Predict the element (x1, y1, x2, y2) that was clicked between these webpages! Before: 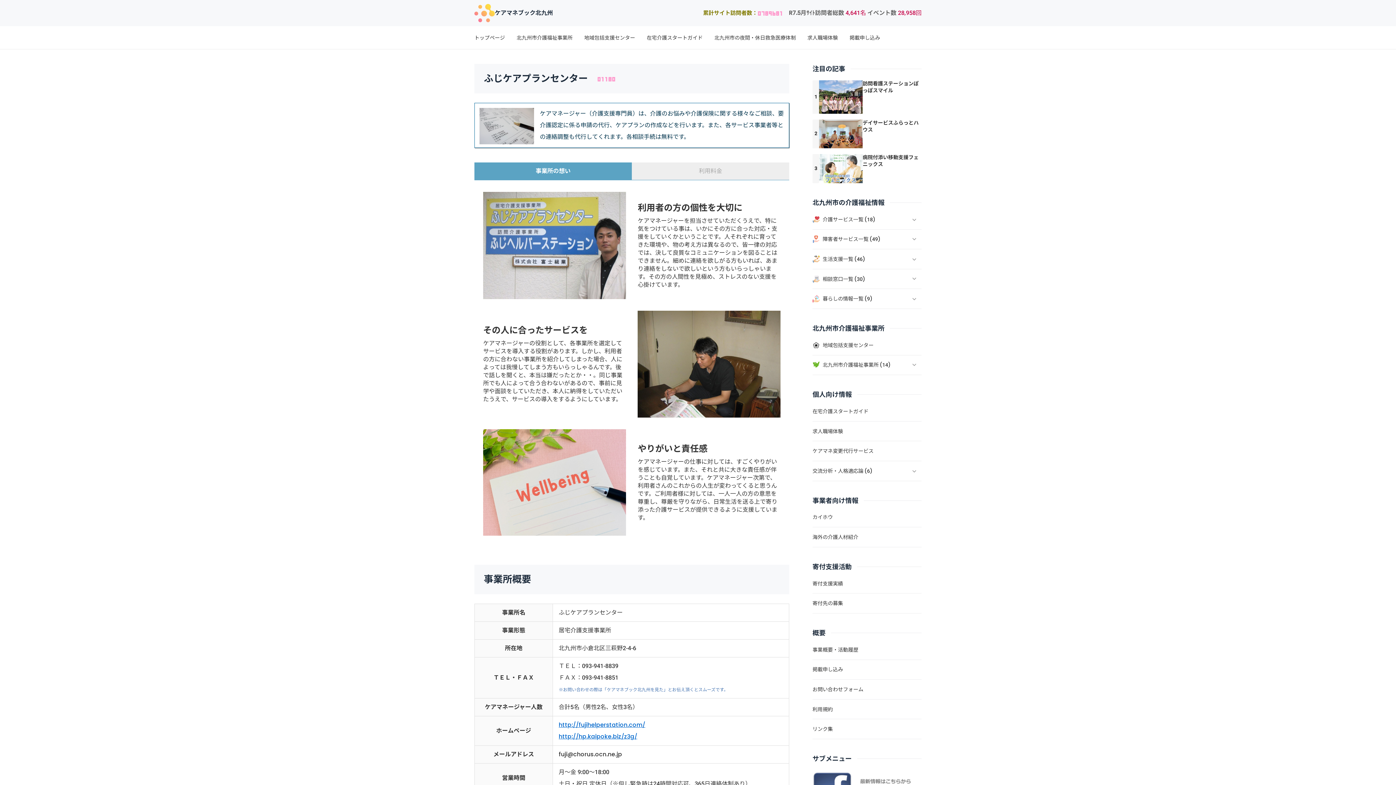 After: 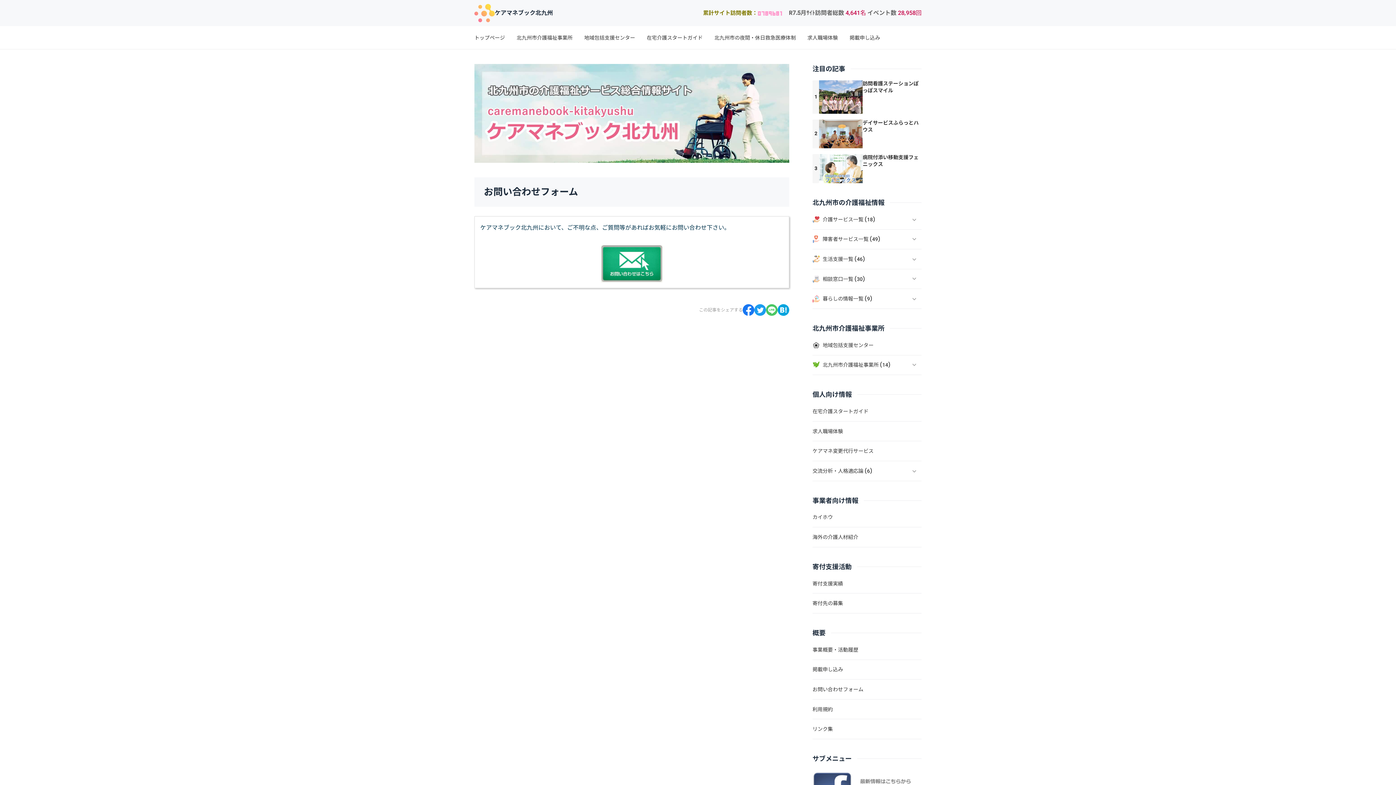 Action: bbox: (812, 680, 921, 699) label: お問い合わせフォーム